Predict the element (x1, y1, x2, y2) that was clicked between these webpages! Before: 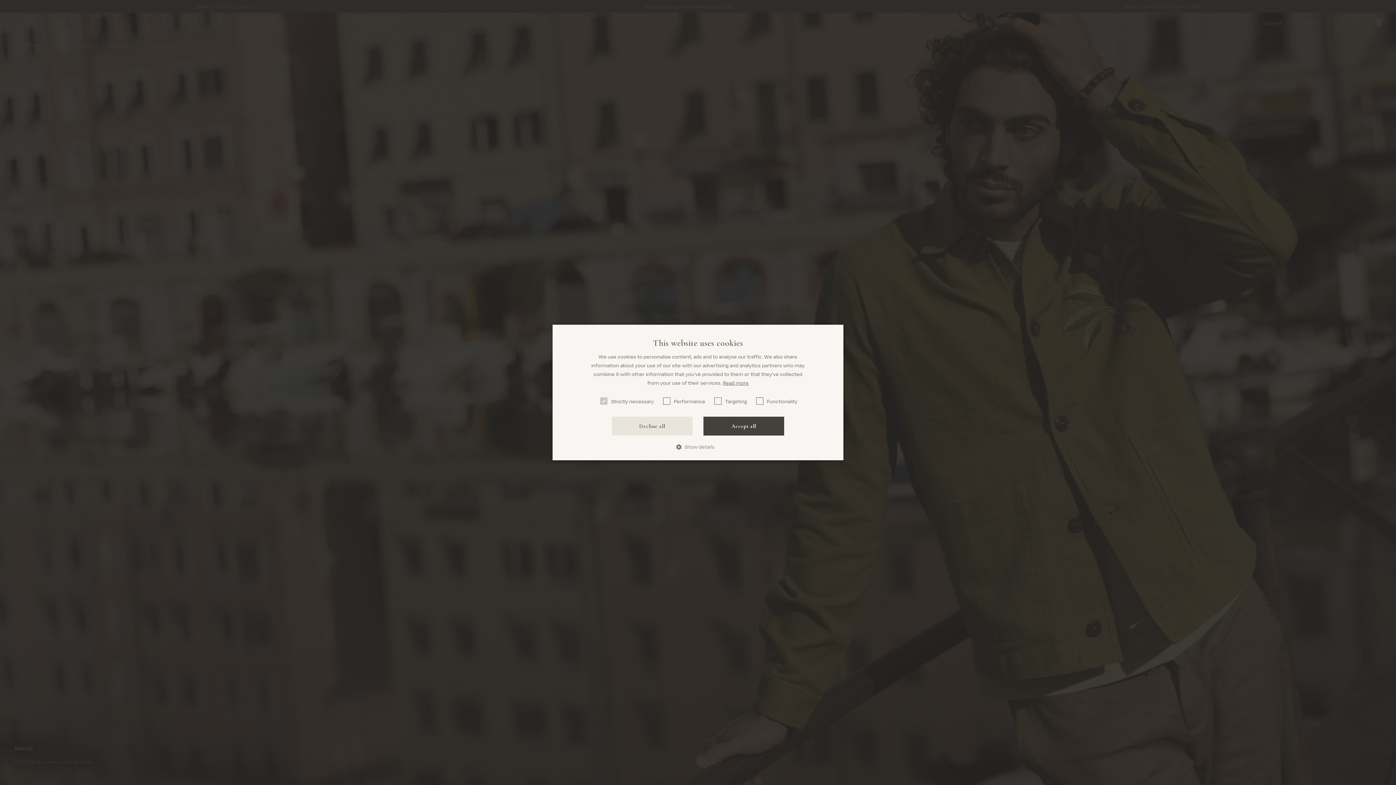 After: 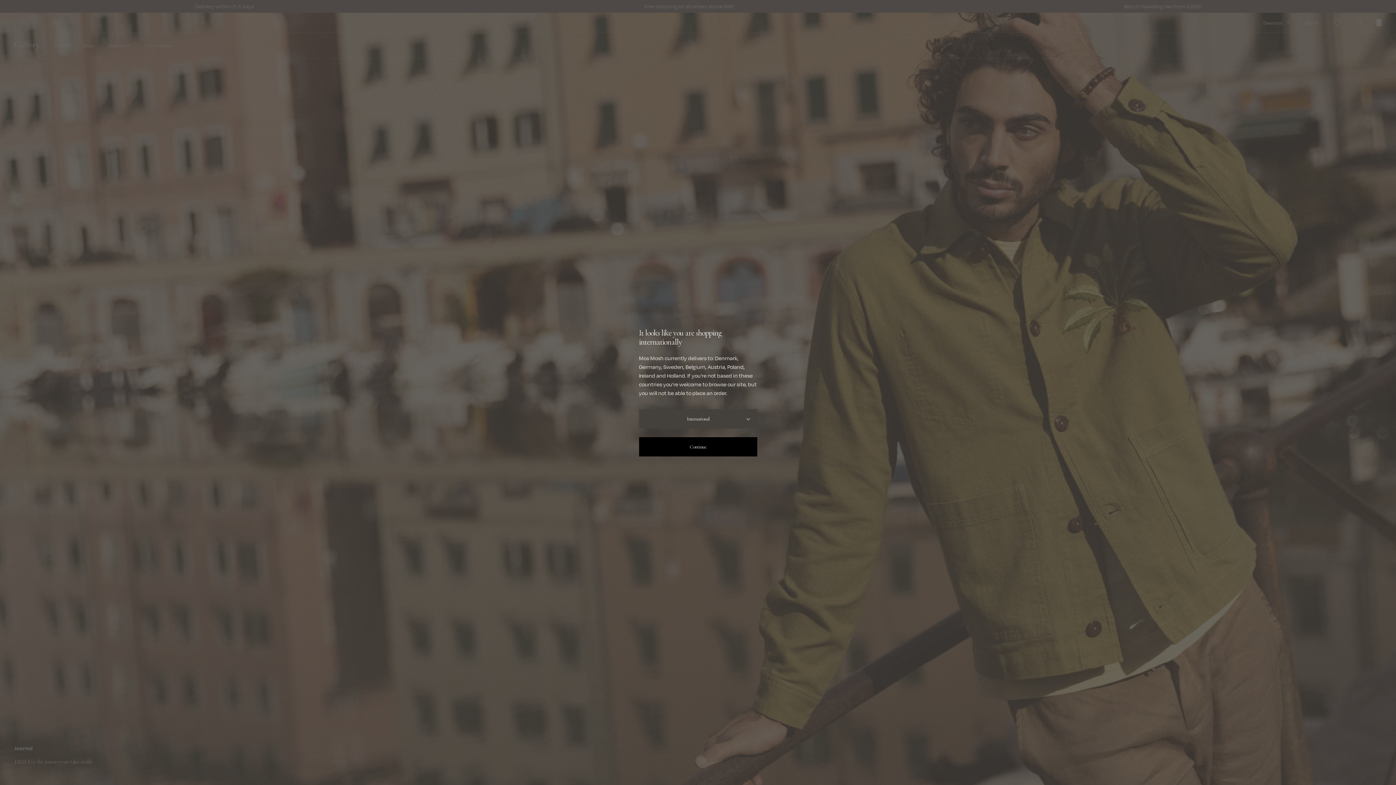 Action: label: Accept all bbox: (703, 416, 784, 435)